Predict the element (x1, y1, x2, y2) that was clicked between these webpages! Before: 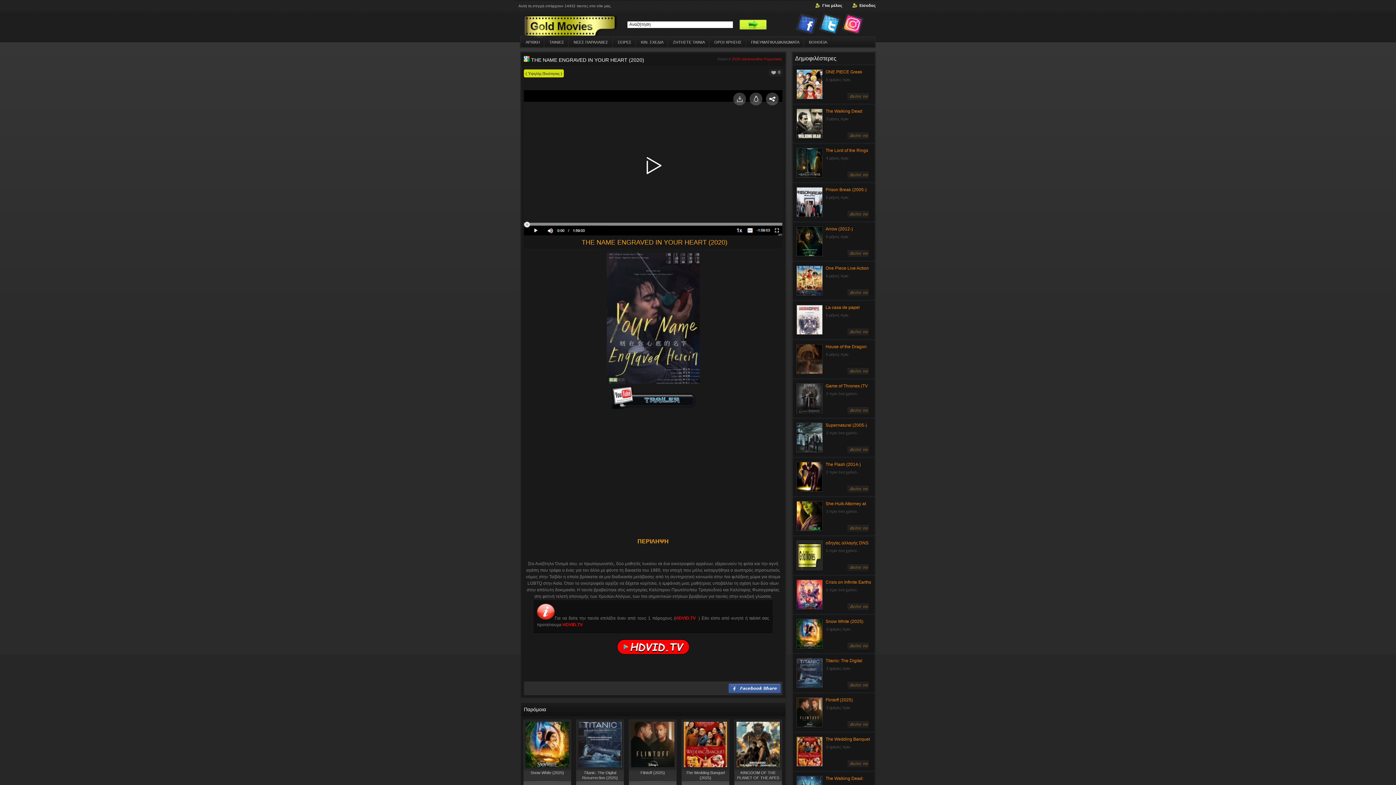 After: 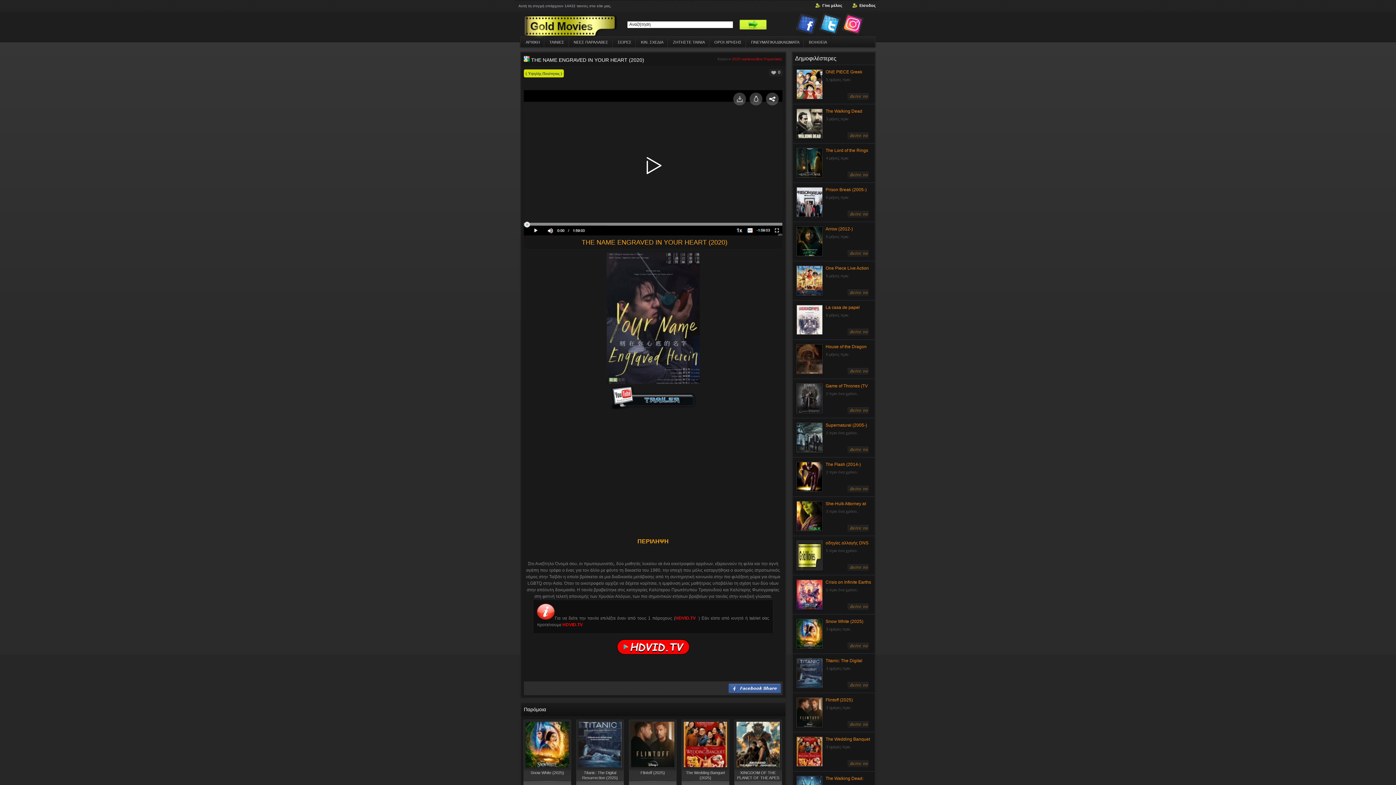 Action: bbox: (537, 615, 554, 621)